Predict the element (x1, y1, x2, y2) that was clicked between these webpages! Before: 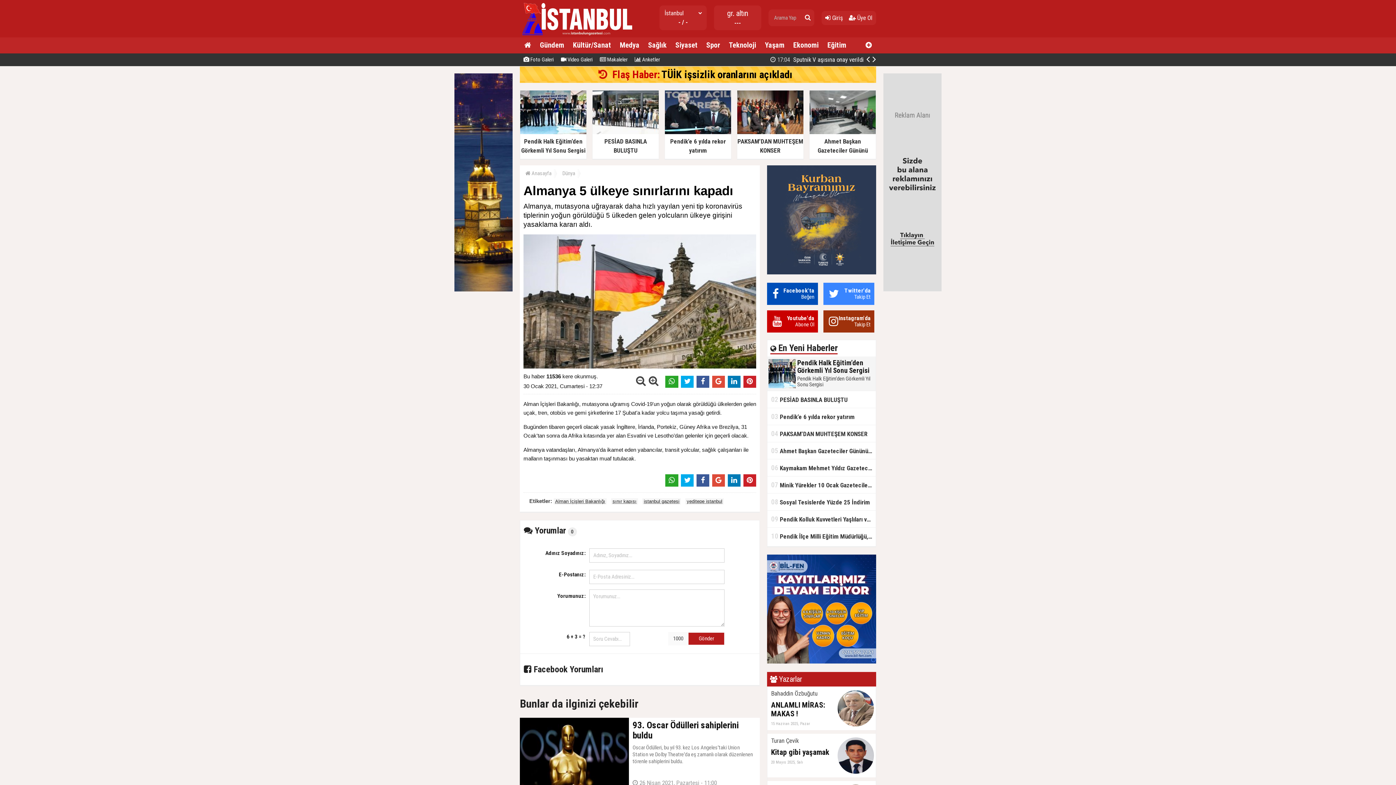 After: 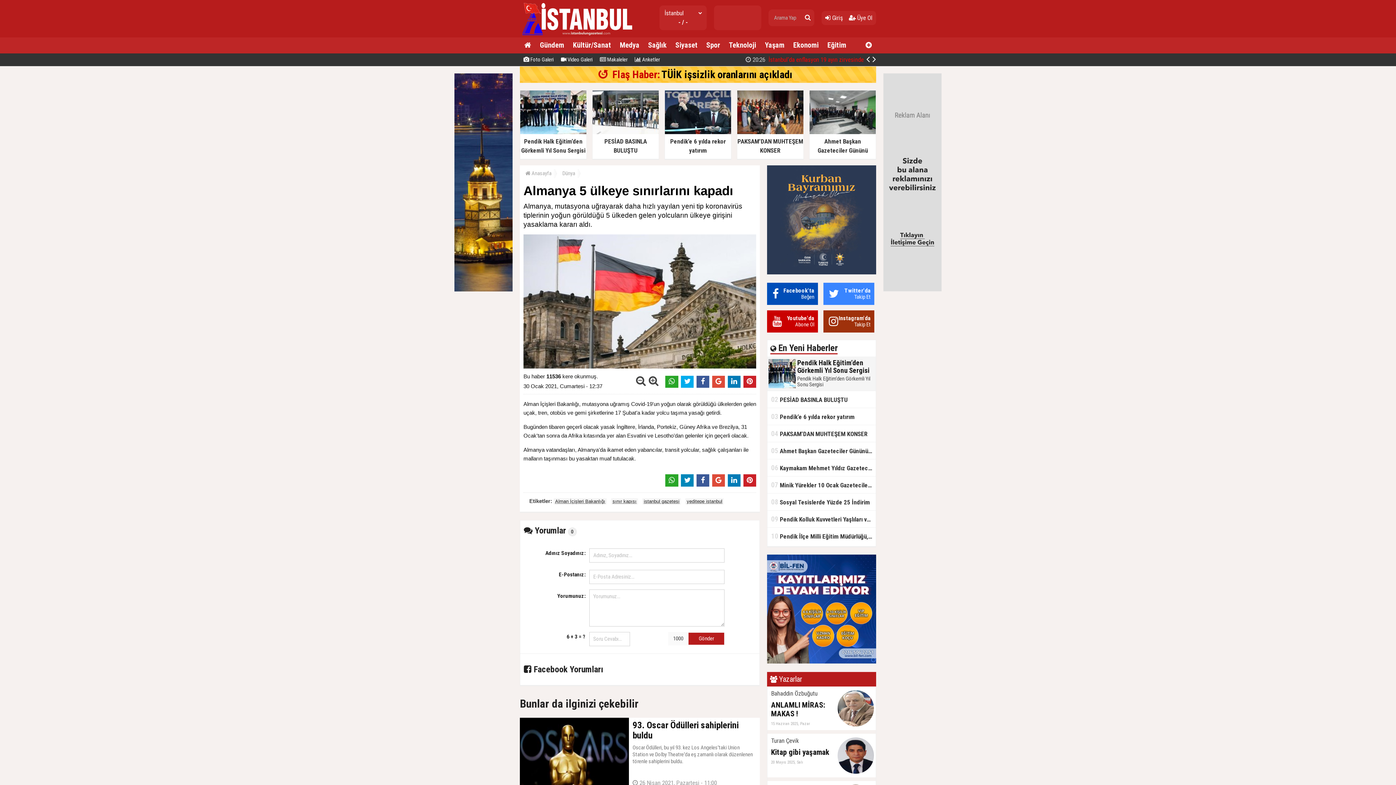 Action: bbox: (681, 474, 693, 486)